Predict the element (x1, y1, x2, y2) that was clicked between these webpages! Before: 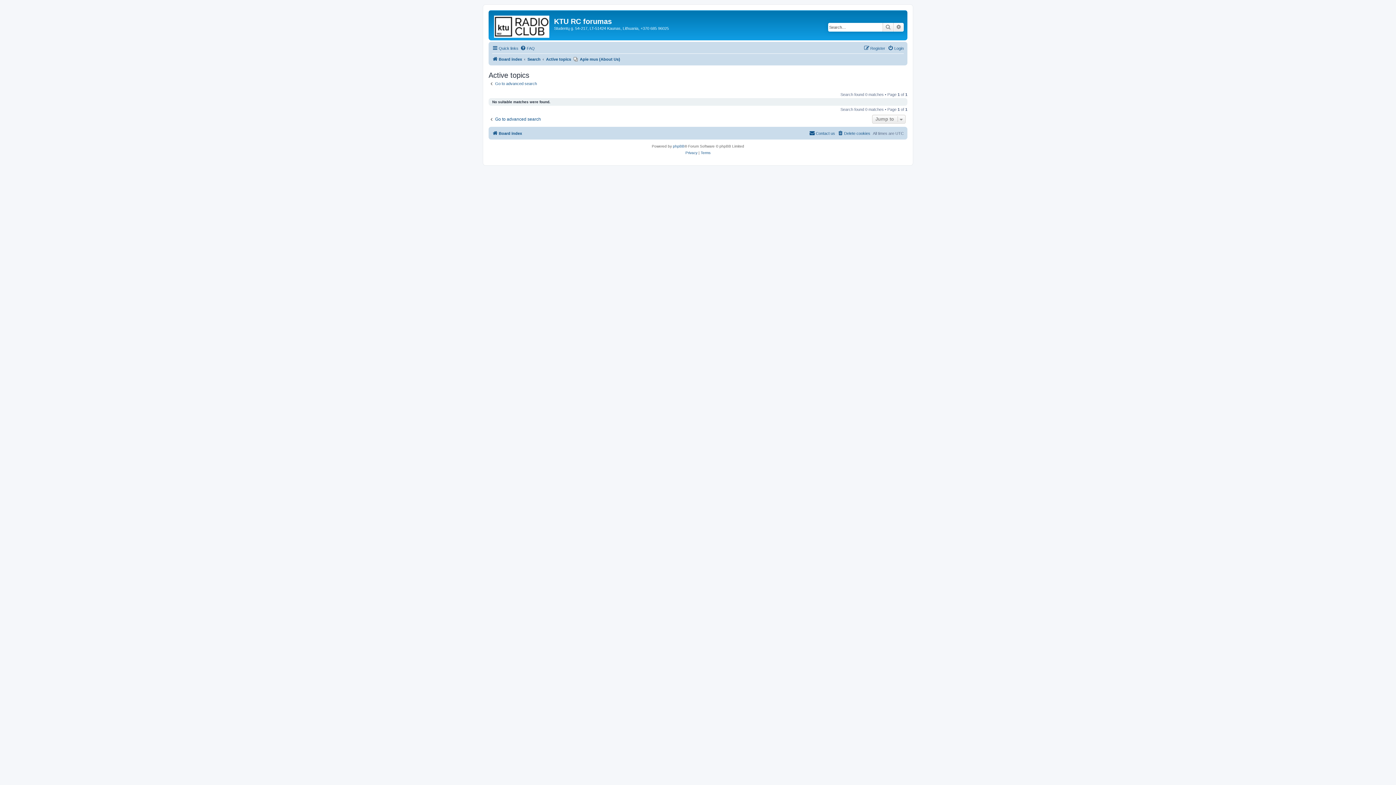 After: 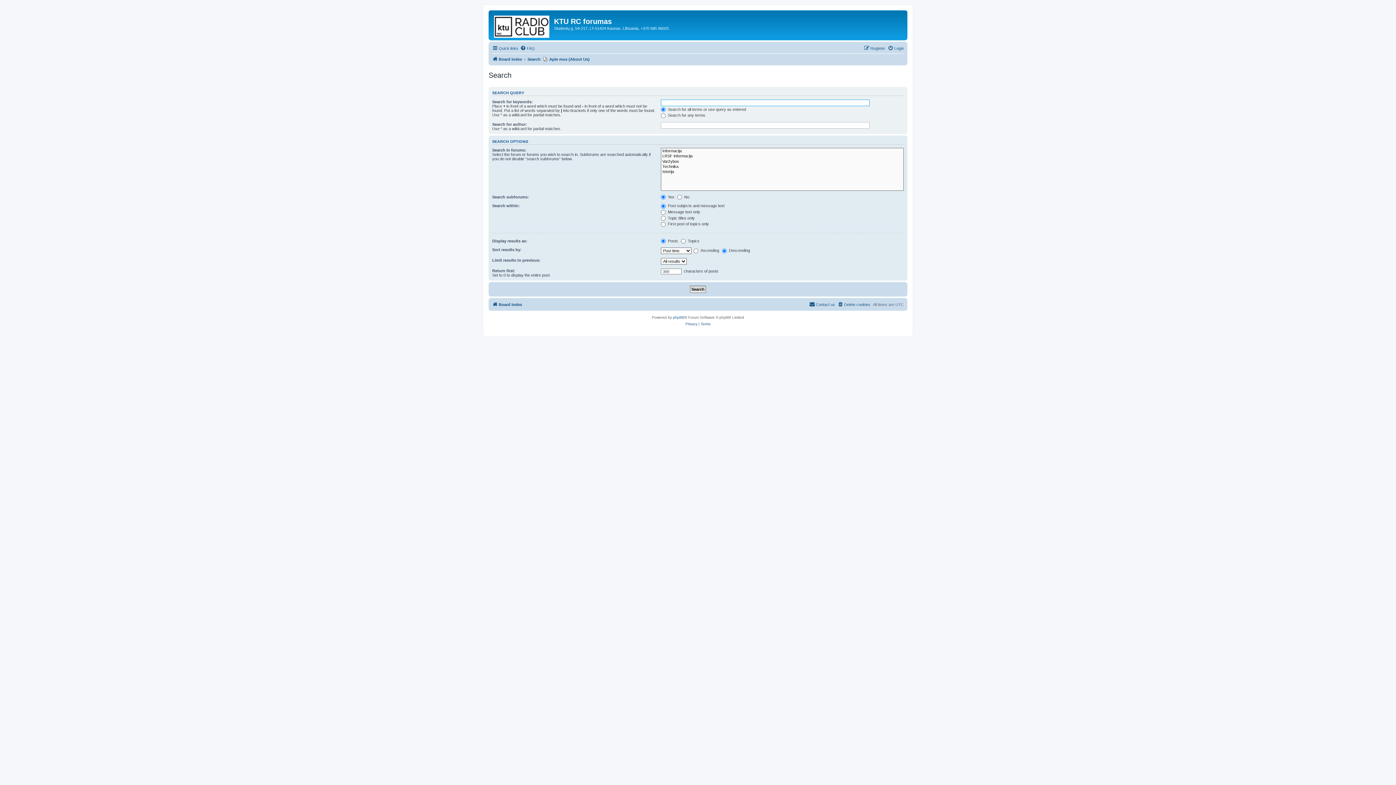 Action: label: Go to advanced search bbox: (488, 116, 541, 122)